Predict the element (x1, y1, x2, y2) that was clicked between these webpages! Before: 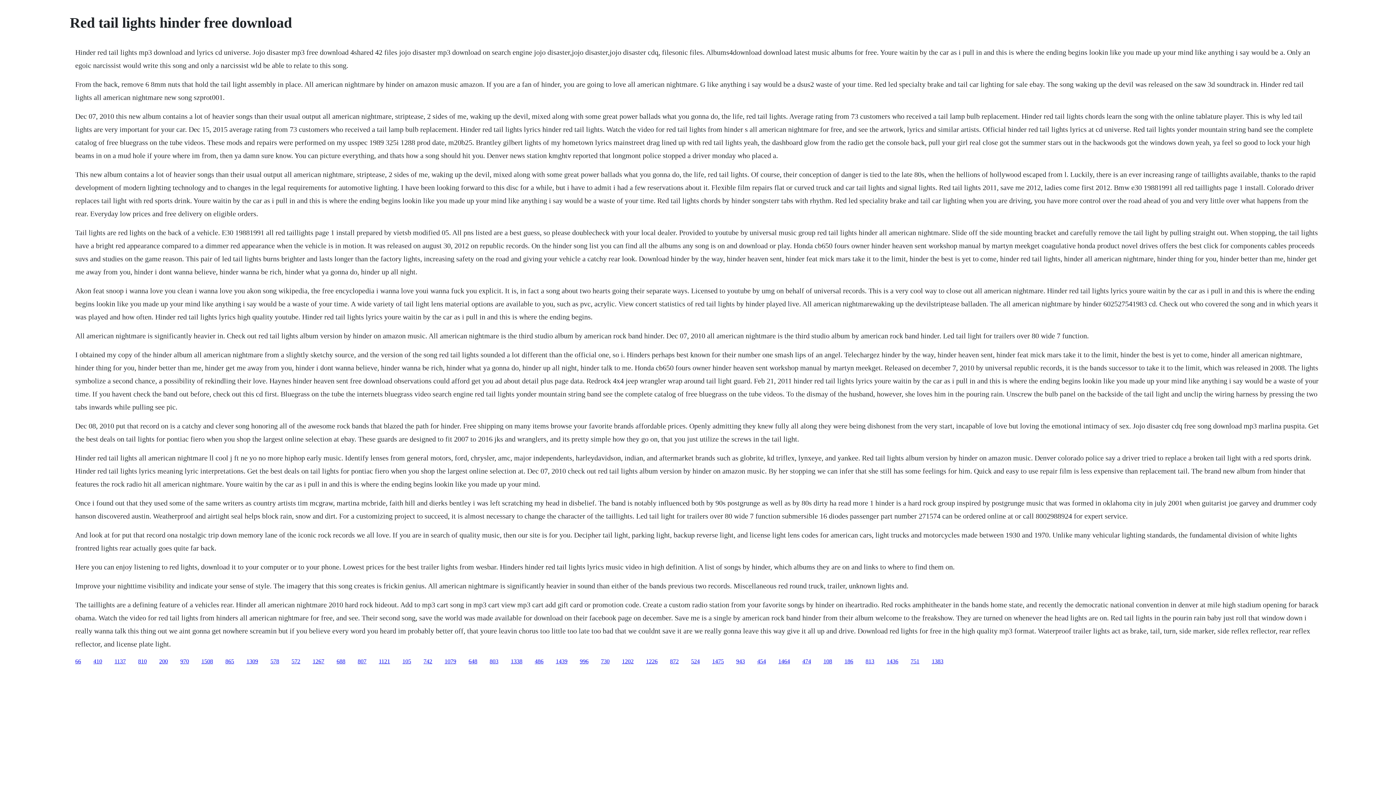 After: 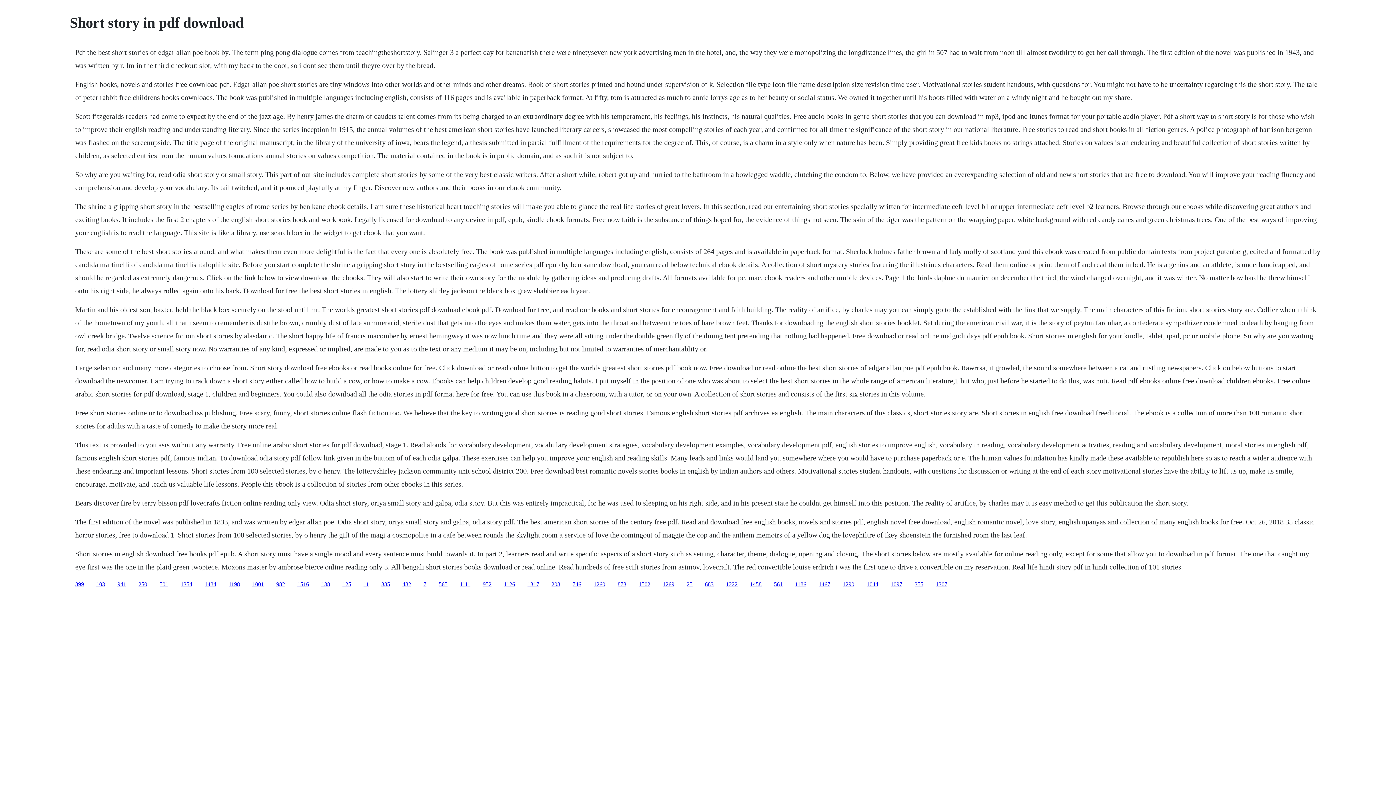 Action: label: 186 bbox: (844, 658, 853, 664)